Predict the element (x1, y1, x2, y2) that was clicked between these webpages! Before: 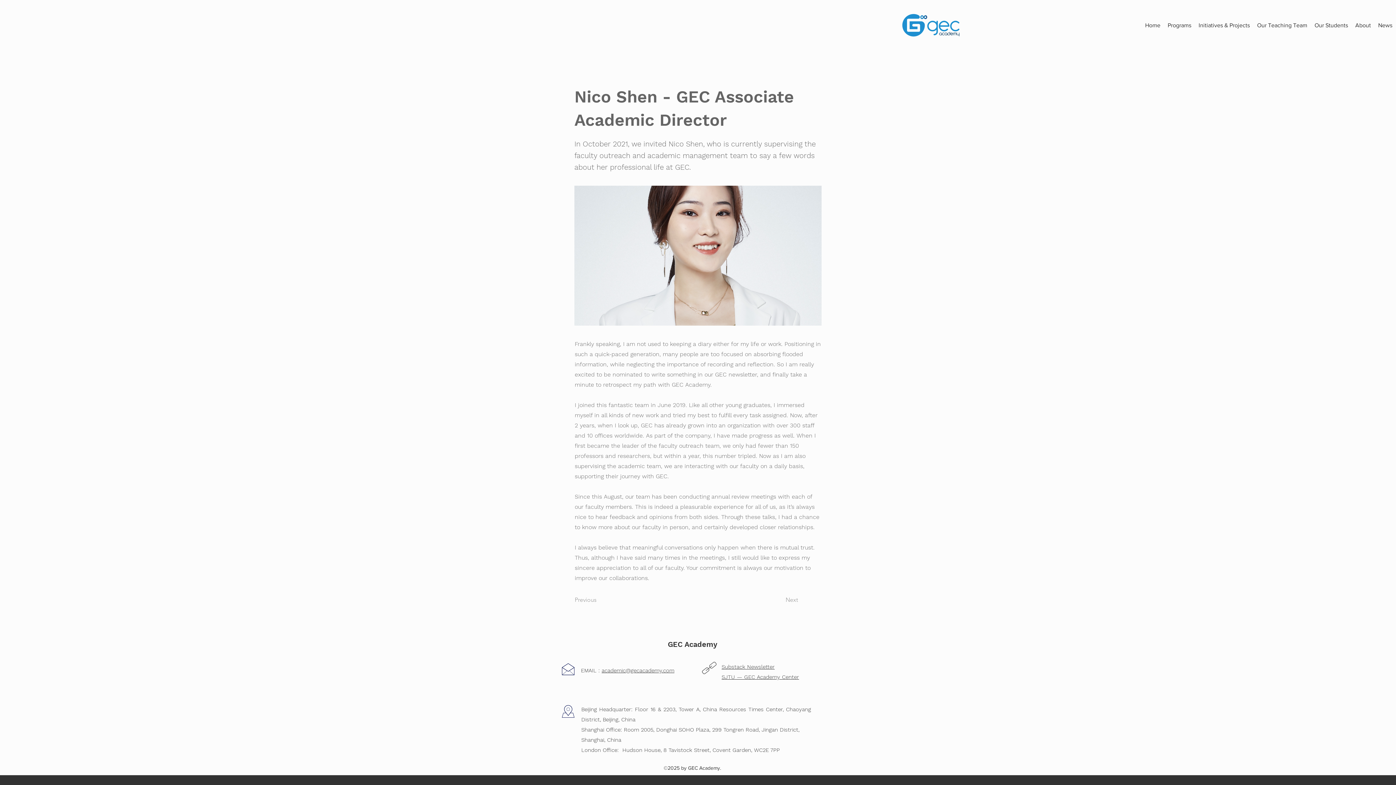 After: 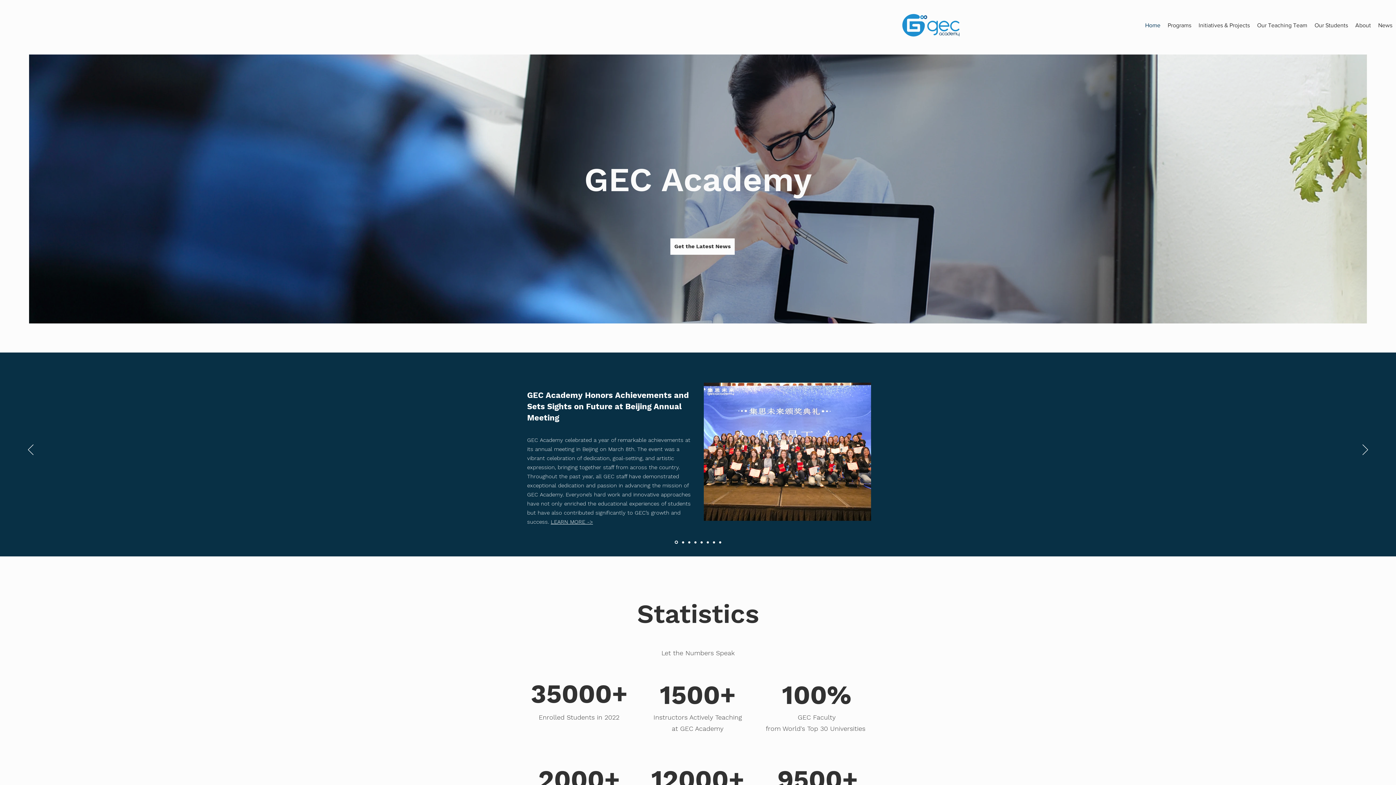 Action: bbox: (668, 640, 717, 649) label: GEC Academy